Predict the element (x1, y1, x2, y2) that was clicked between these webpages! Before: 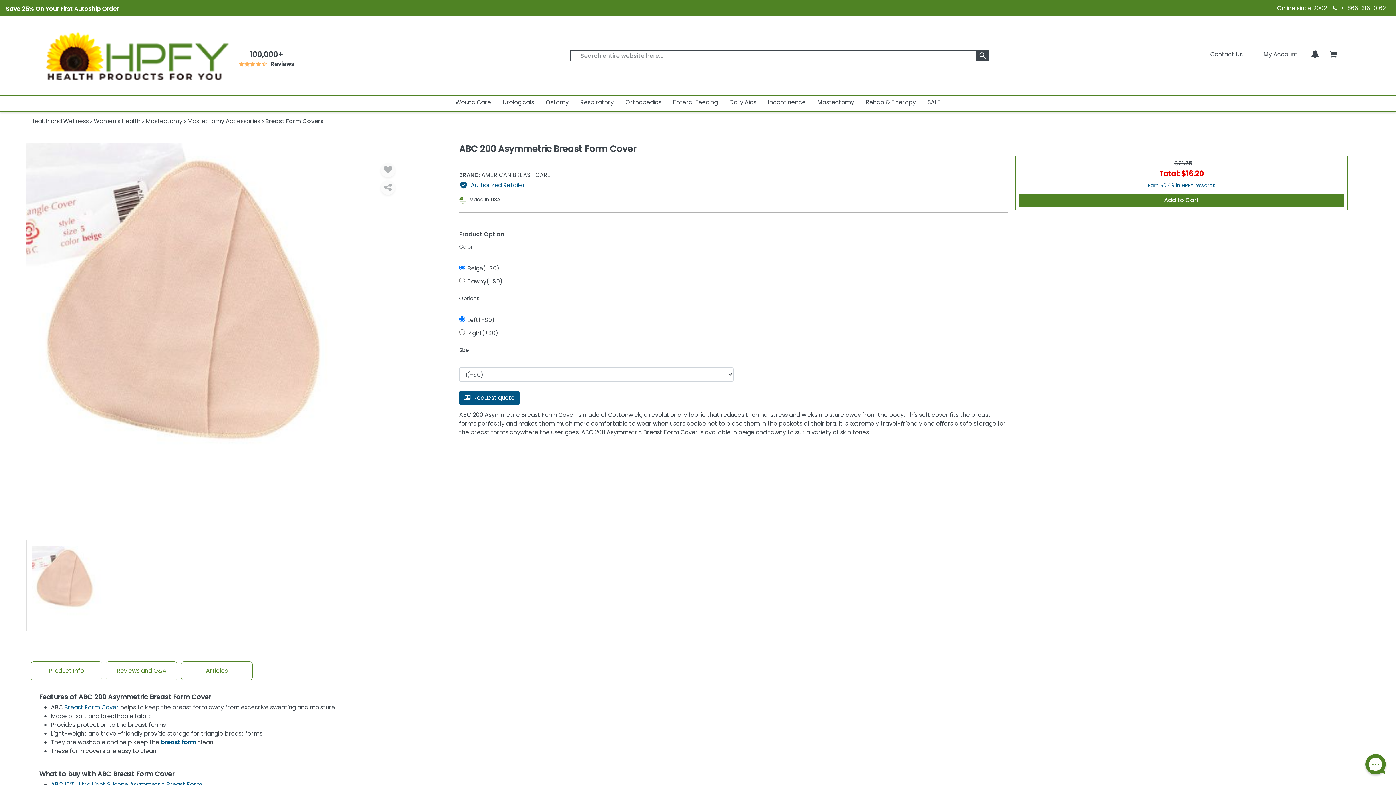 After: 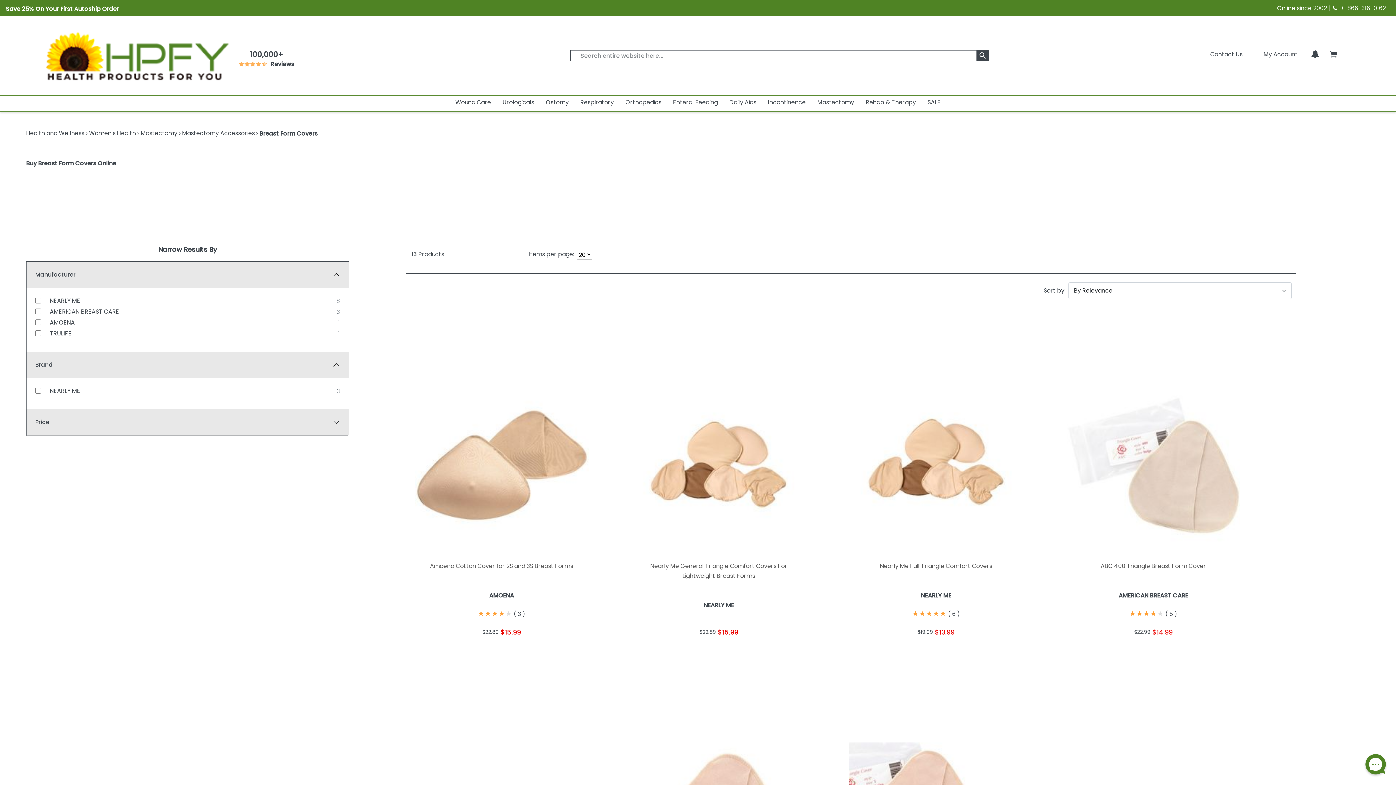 Action: bbox: (265, 117, 323, 125) label: Breast Form Covers